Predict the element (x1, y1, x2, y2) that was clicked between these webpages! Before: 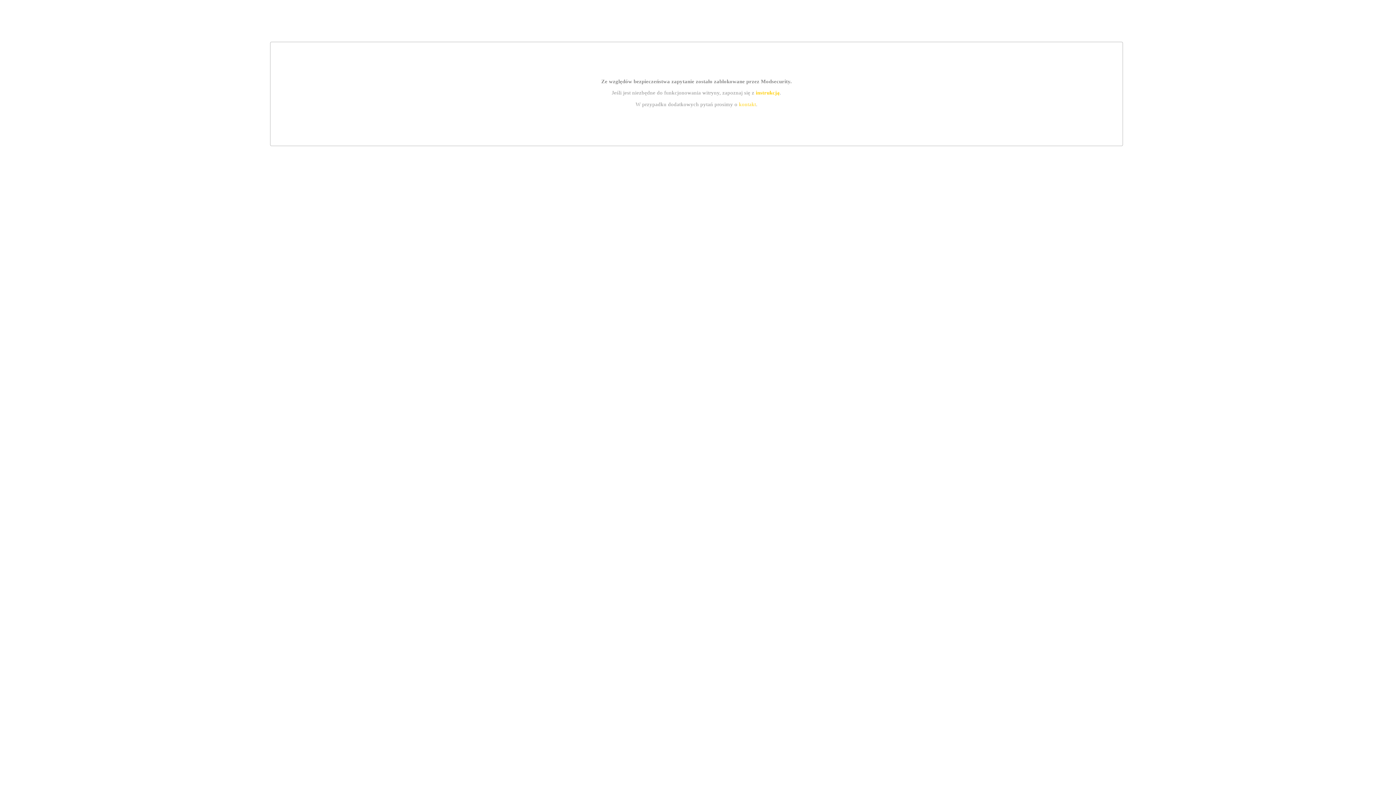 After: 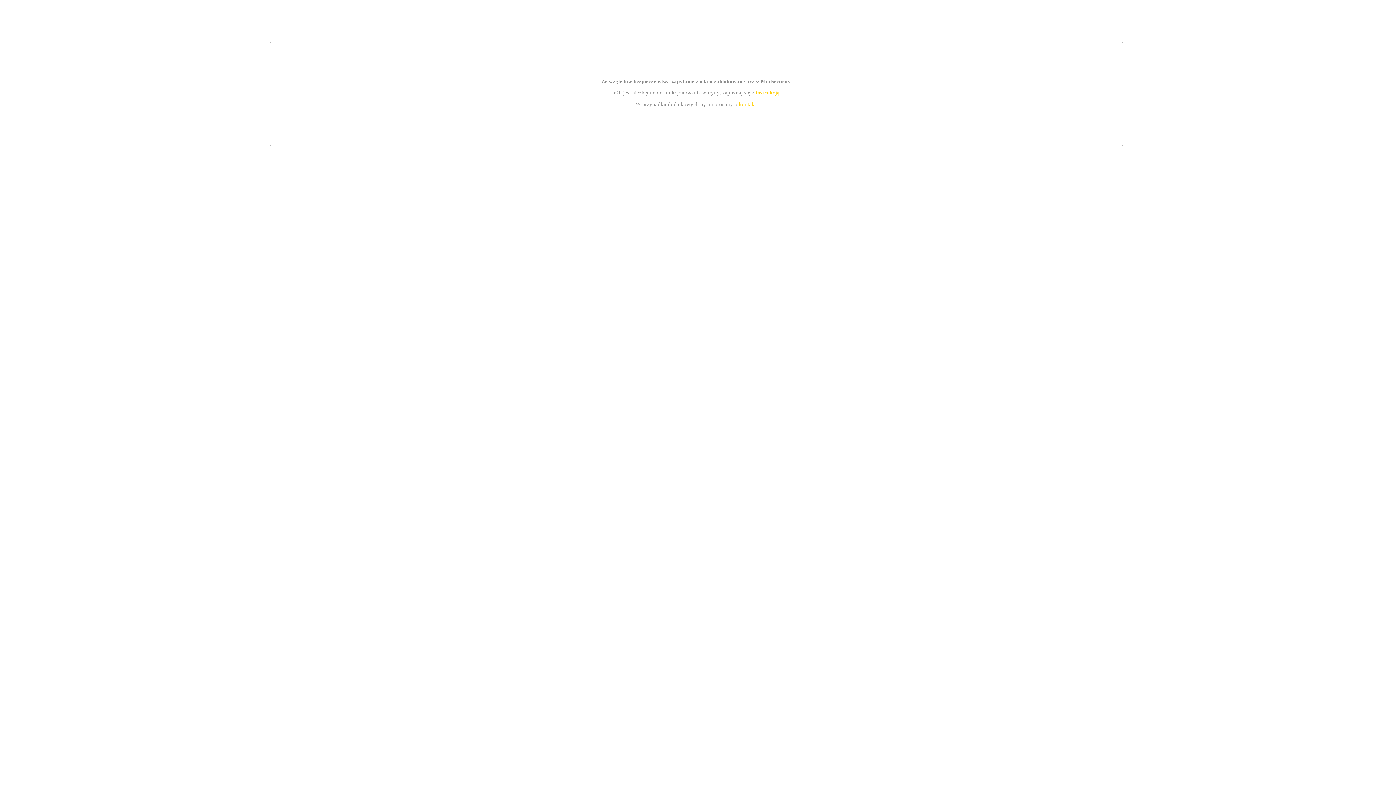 Action: label: kontakt bbox: (739, 101, 756, 107)